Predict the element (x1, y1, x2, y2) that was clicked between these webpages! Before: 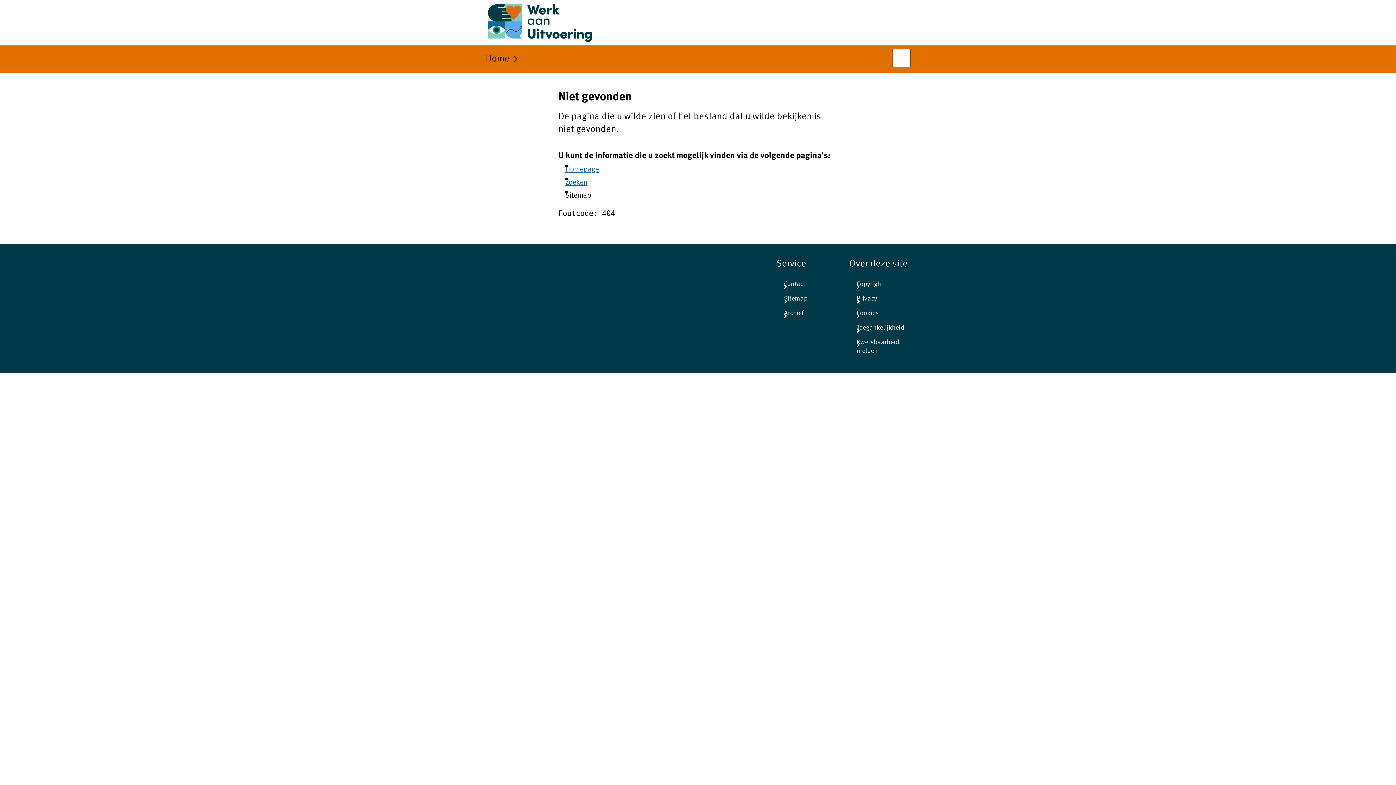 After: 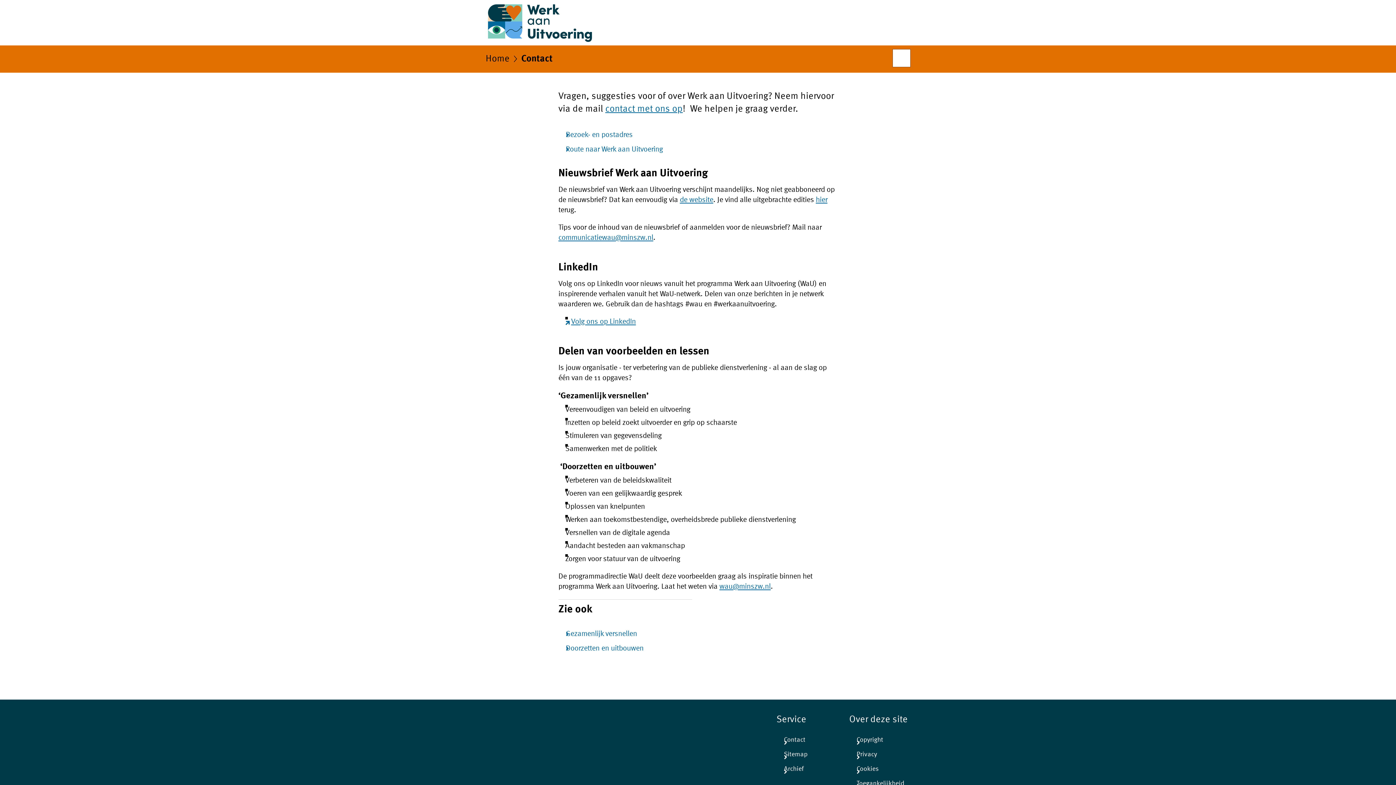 Action: bbox: (776, 277, 837, 291) label: Contact